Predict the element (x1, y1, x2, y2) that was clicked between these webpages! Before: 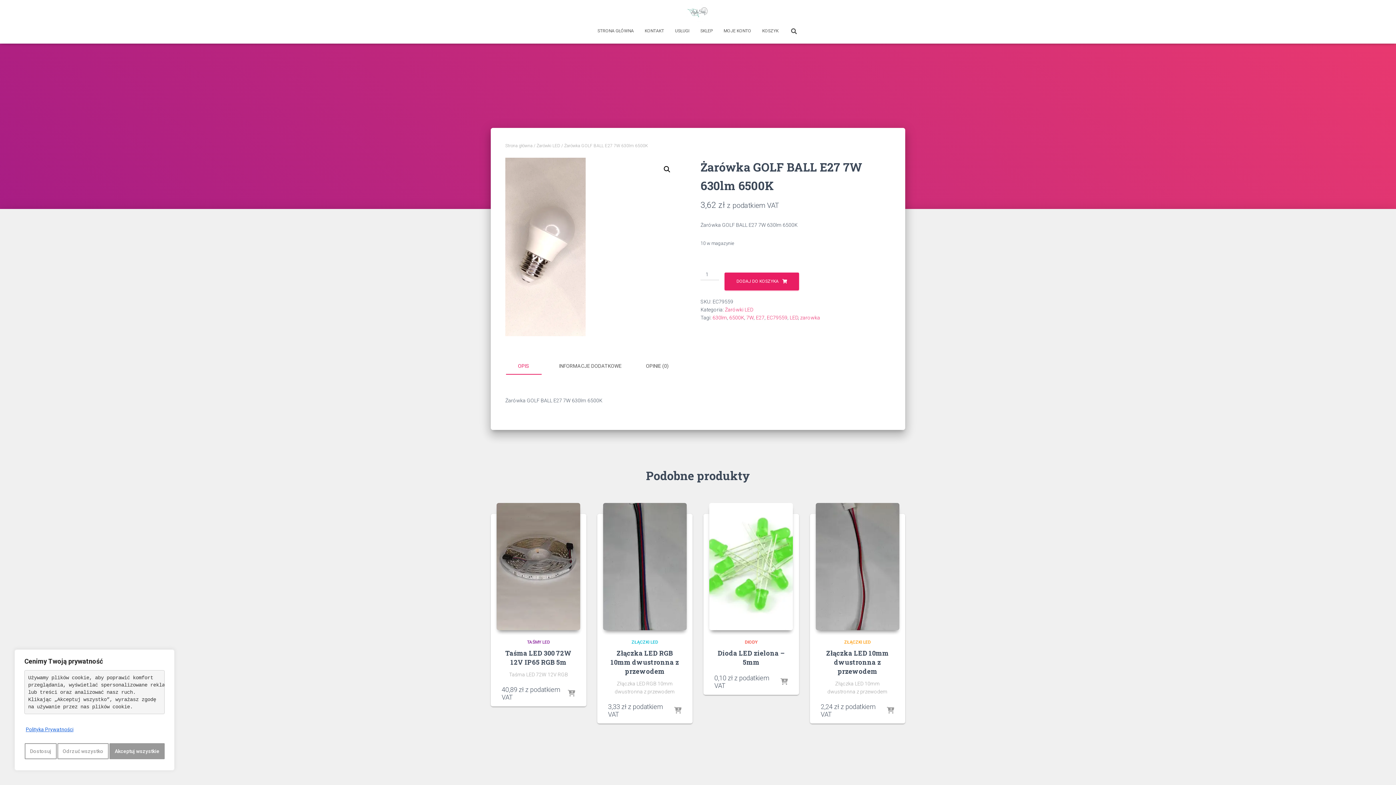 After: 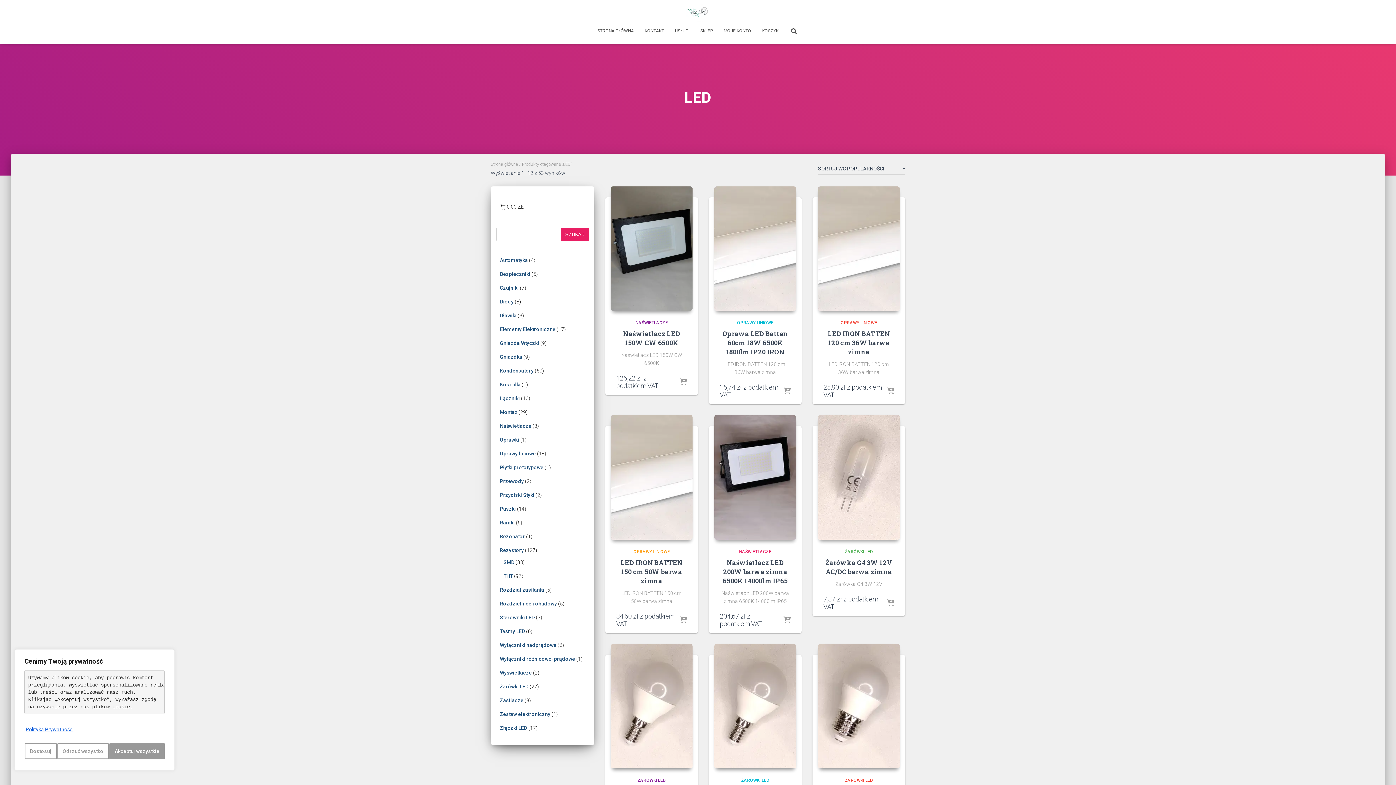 Action: bbox: (789, 314, 798, 320) label: LED